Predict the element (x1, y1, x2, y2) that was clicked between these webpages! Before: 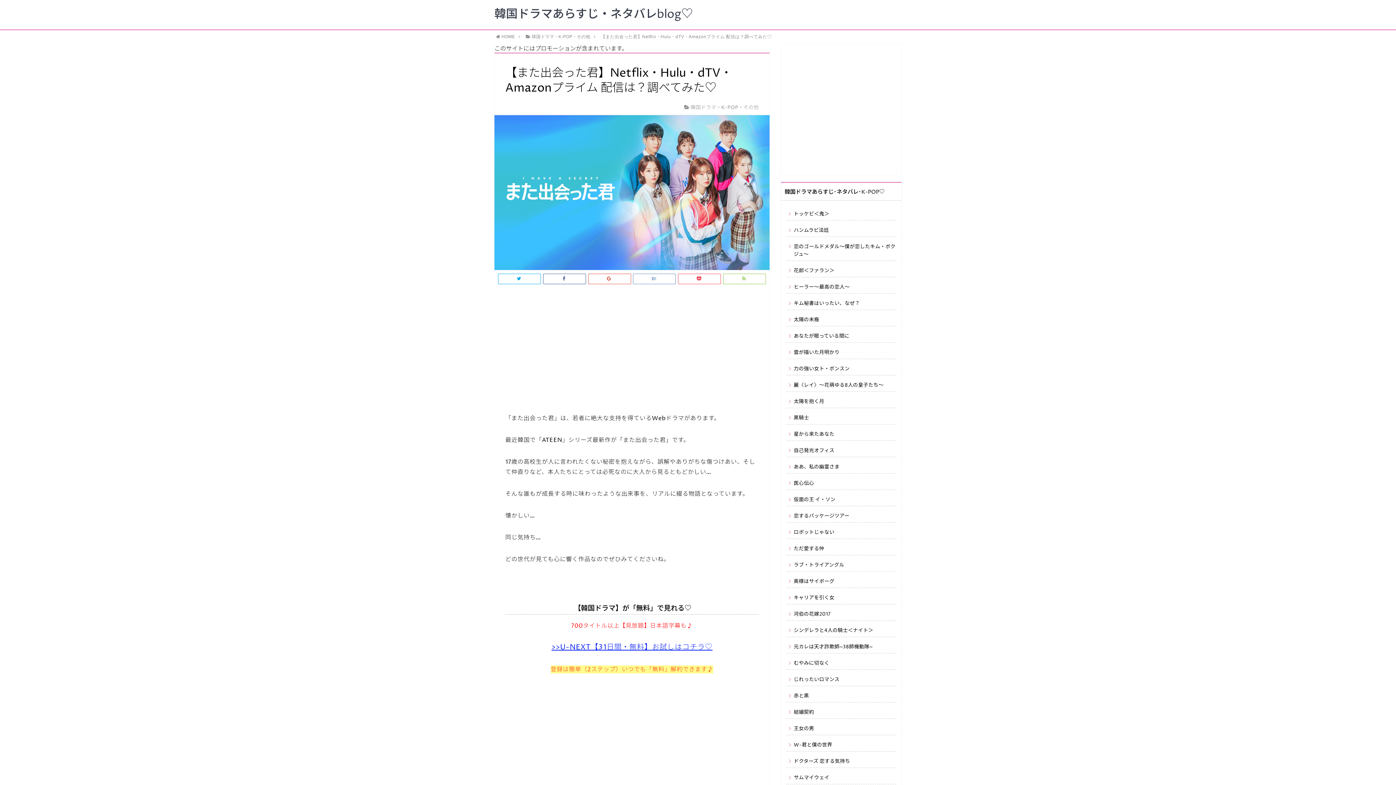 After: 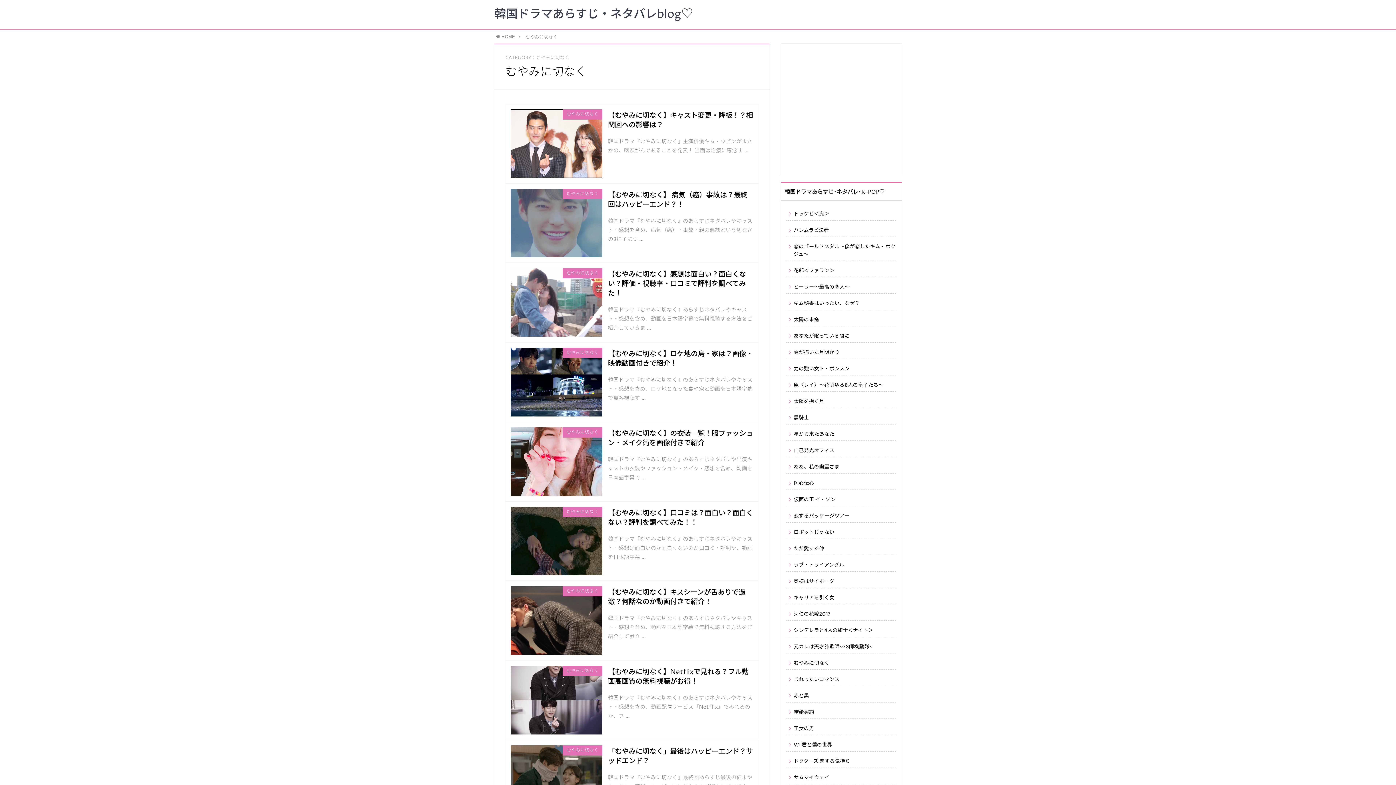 Action: label: むやみに切なく bbox: (786, 655, 896, 670)